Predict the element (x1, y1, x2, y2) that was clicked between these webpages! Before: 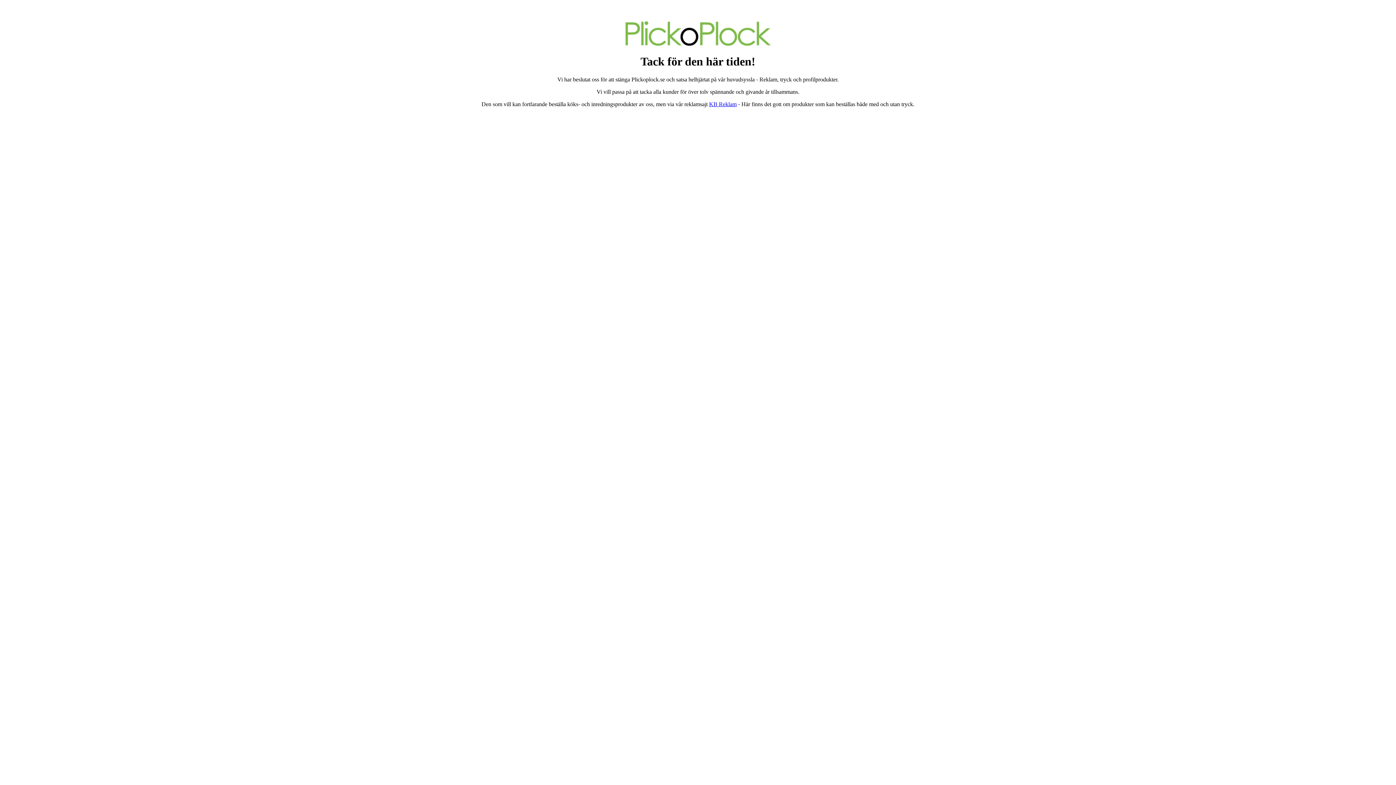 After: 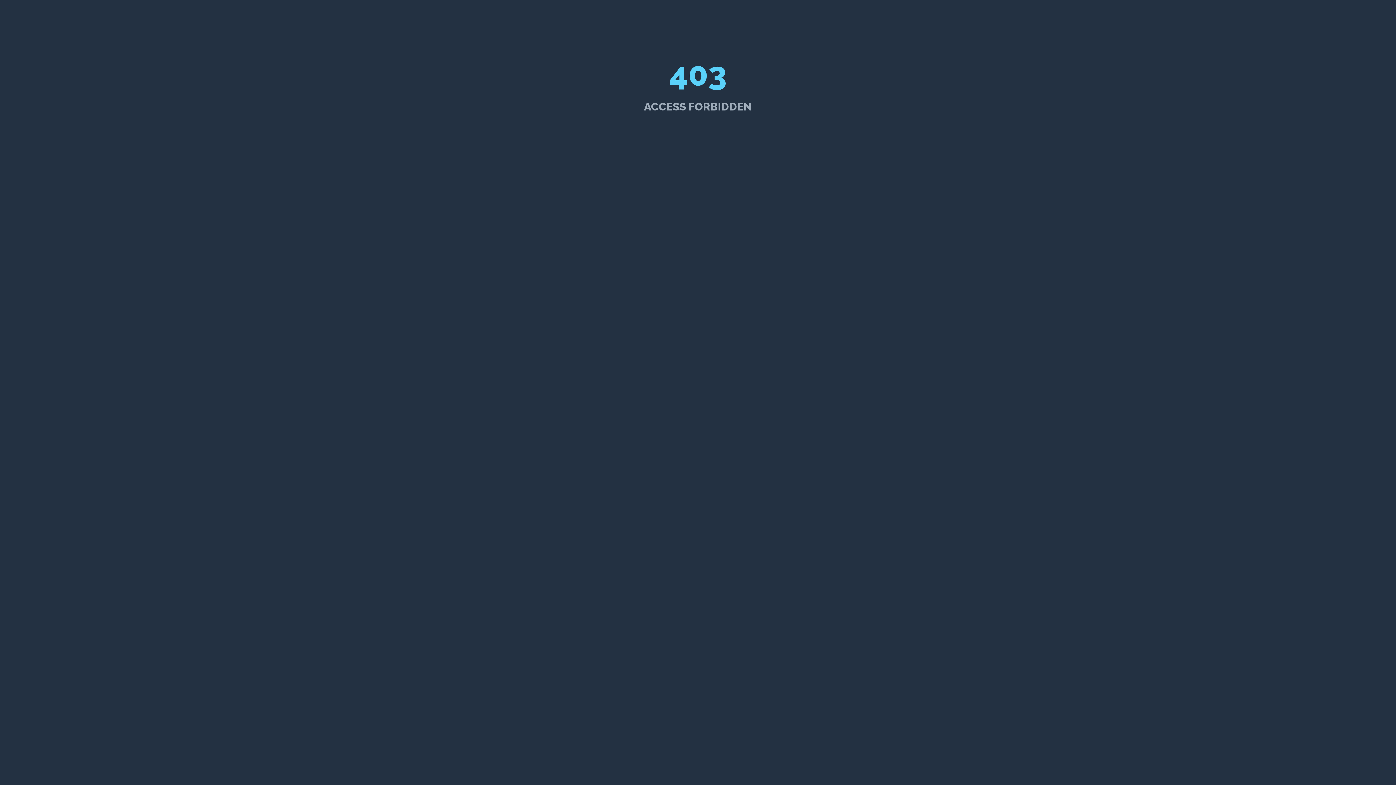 Action: bbox: (709, 101, 736, 107) label: KB Reklam